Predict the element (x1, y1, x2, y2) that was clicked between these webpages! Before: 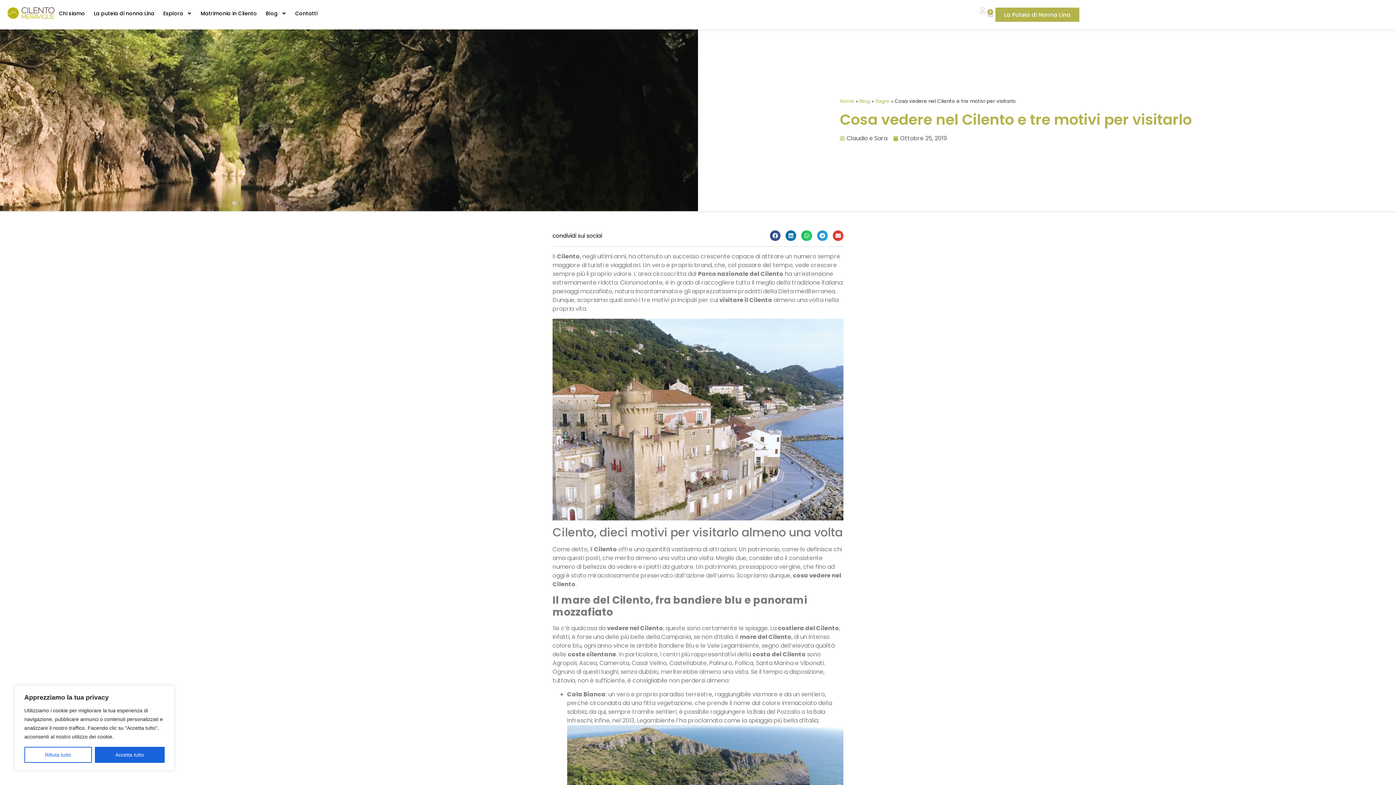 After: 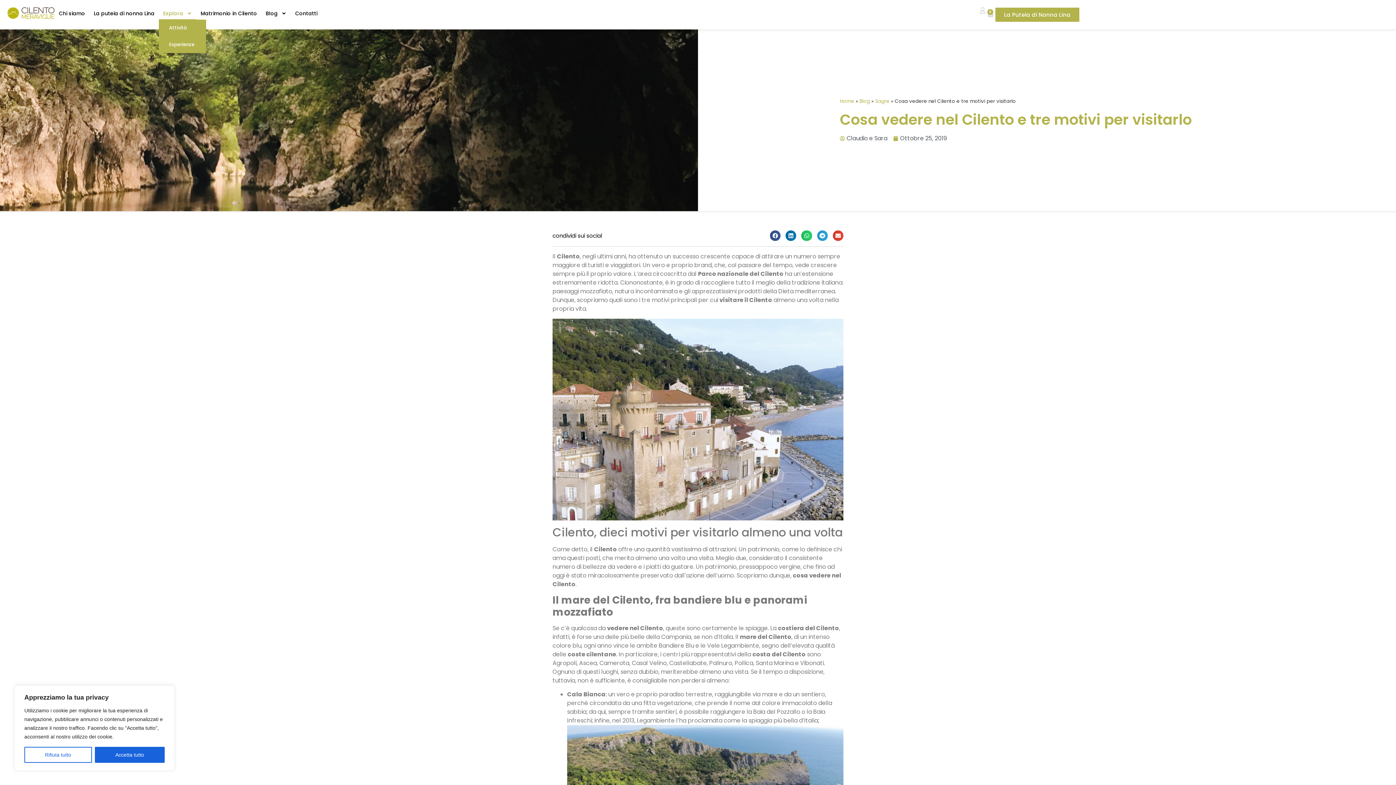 Action: bbox: (158, 7, 196, 19) label: Esplora